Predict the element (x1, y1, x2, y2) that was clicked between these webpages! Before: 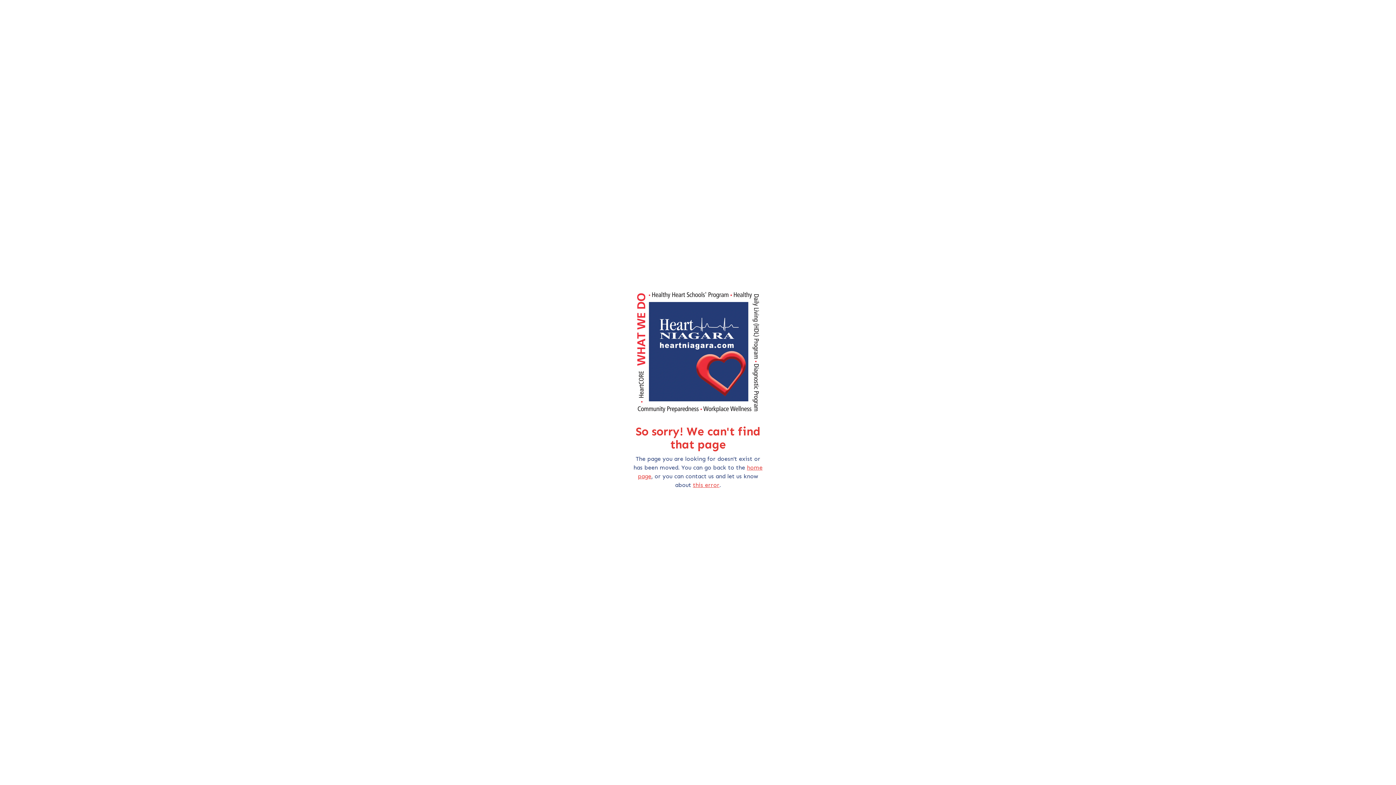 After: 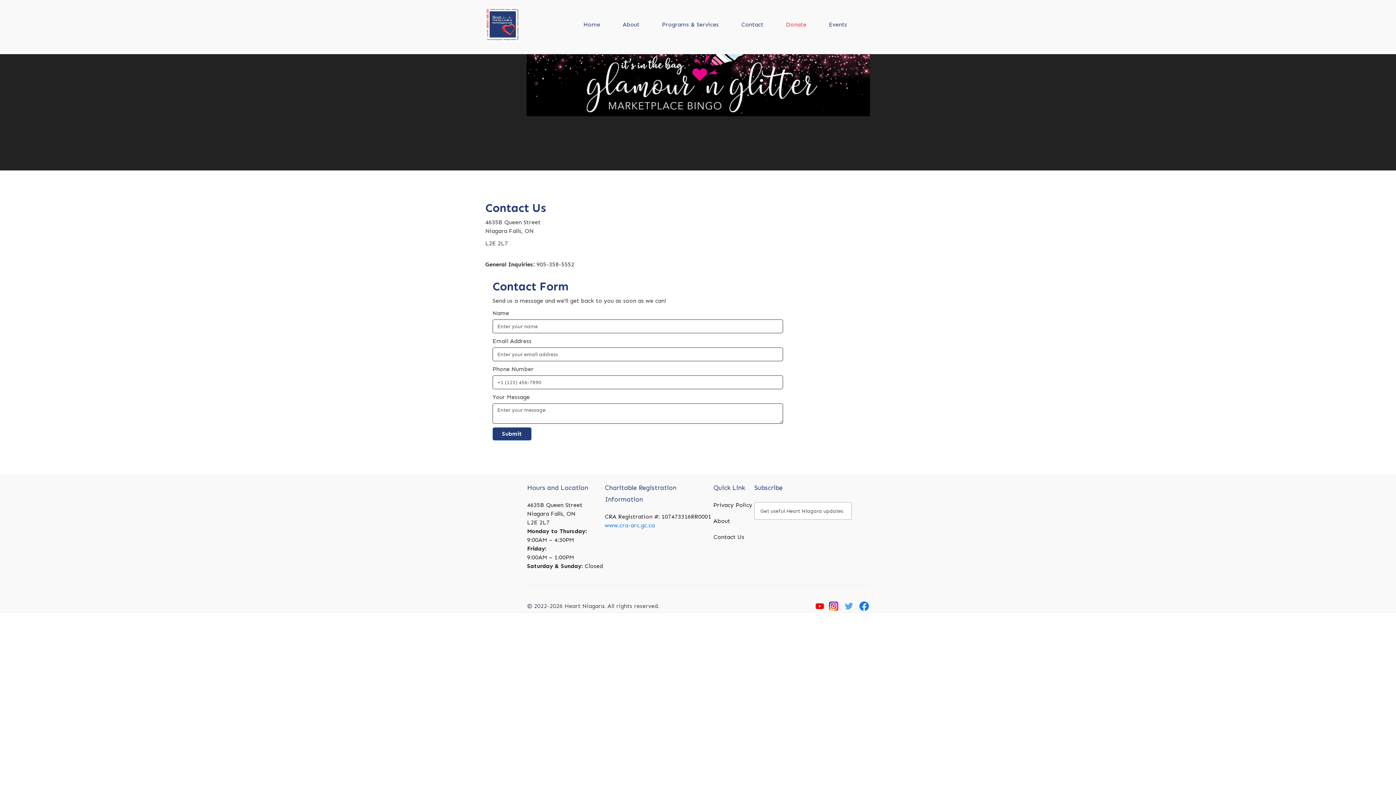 Action: label: this error bbox: (693, 481, 719, 488)